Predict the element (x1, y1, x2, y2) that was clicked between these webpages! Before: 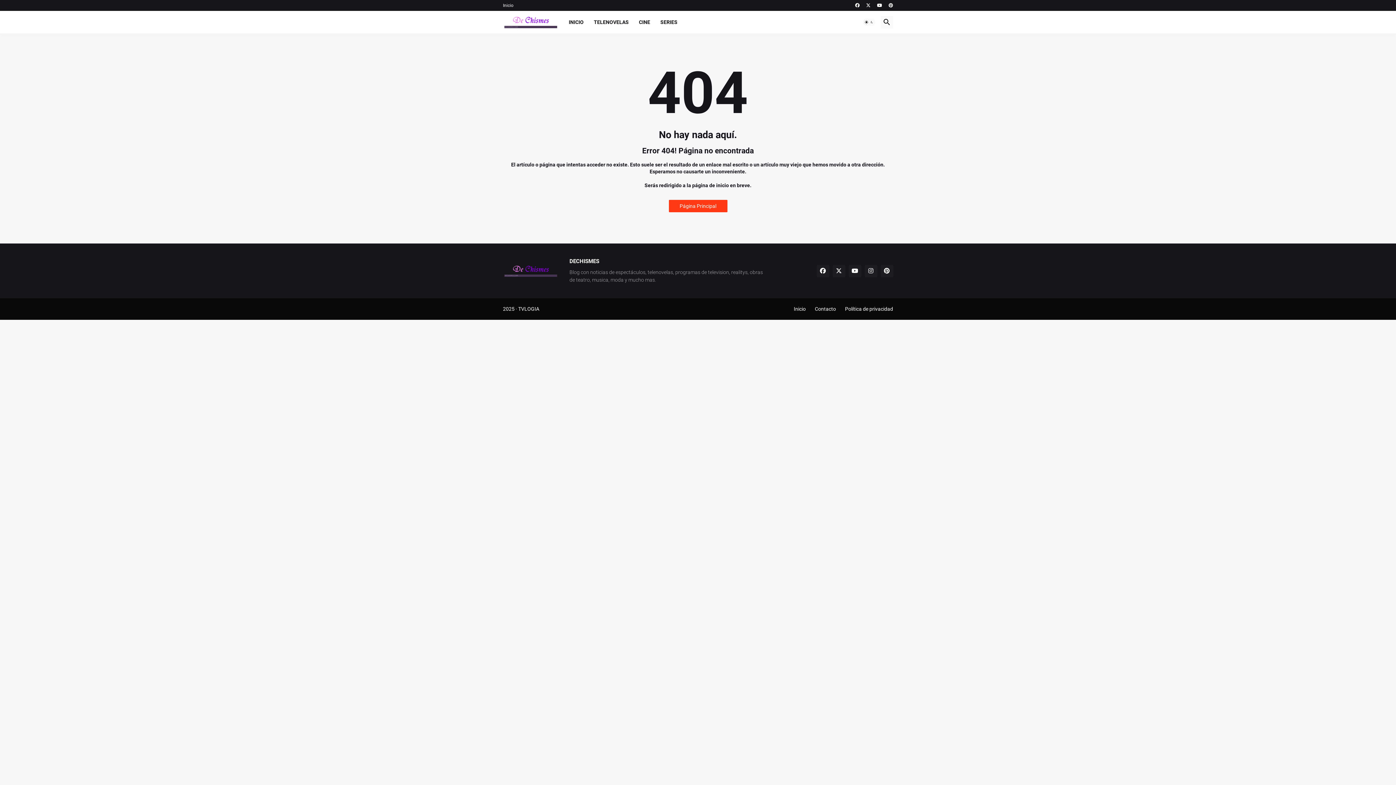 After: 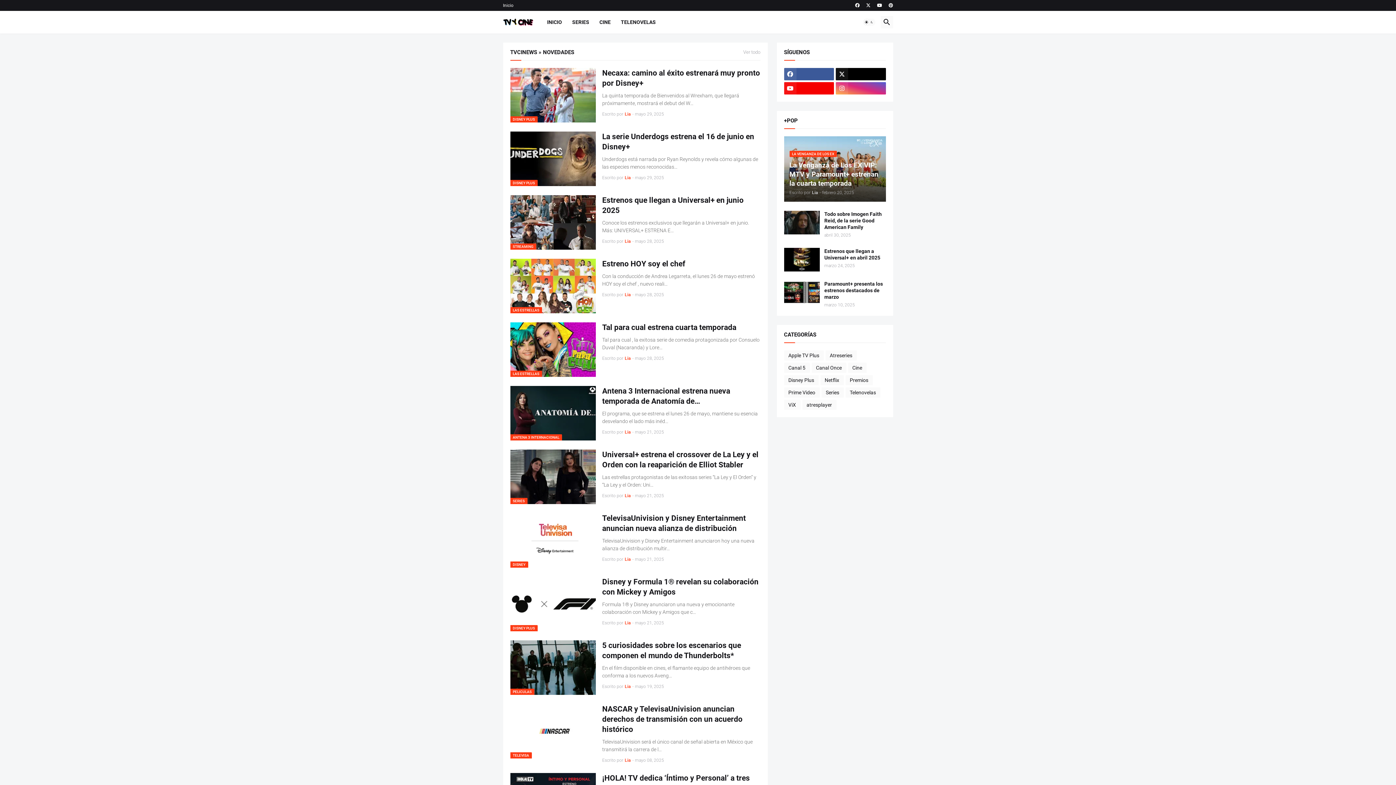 Action: label: Inicio bbox: (794, 306, 806, 312)